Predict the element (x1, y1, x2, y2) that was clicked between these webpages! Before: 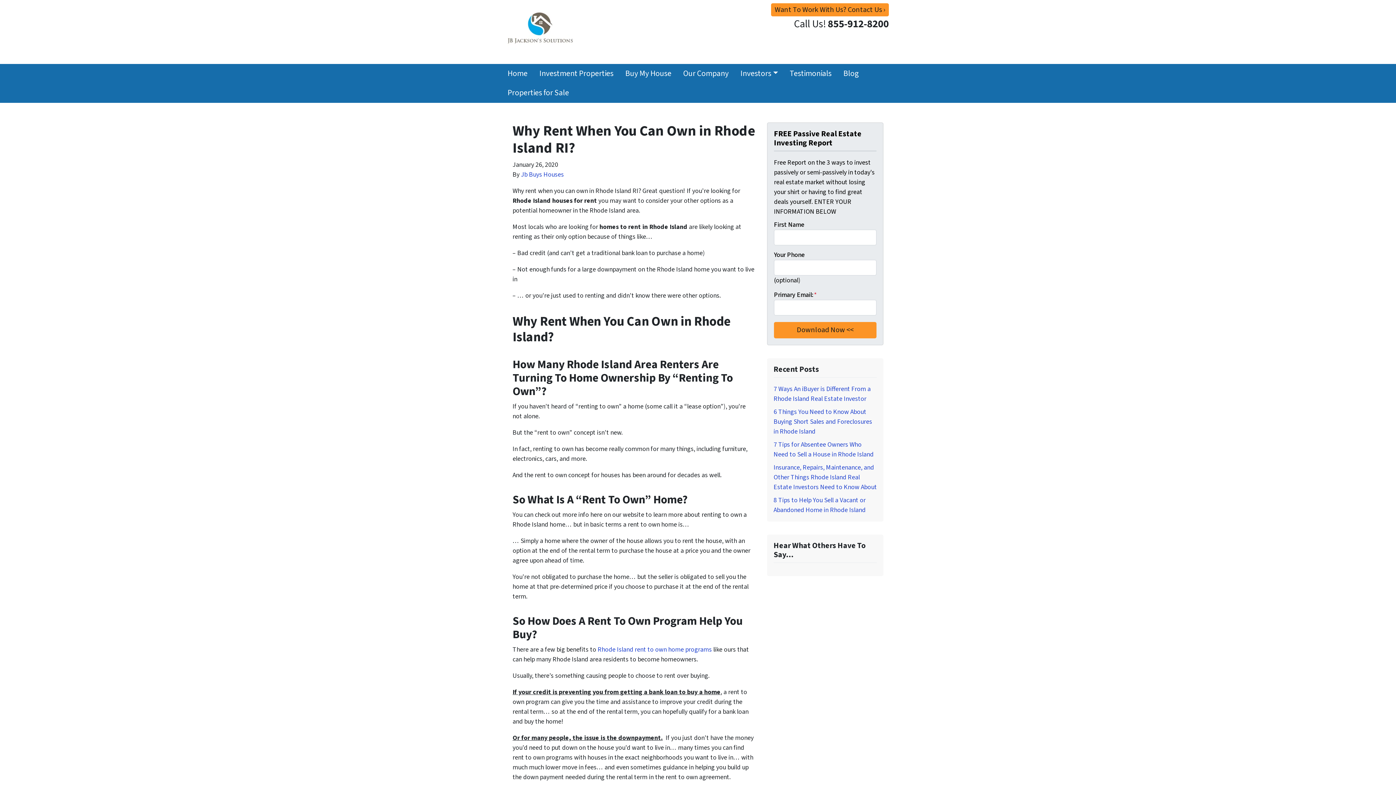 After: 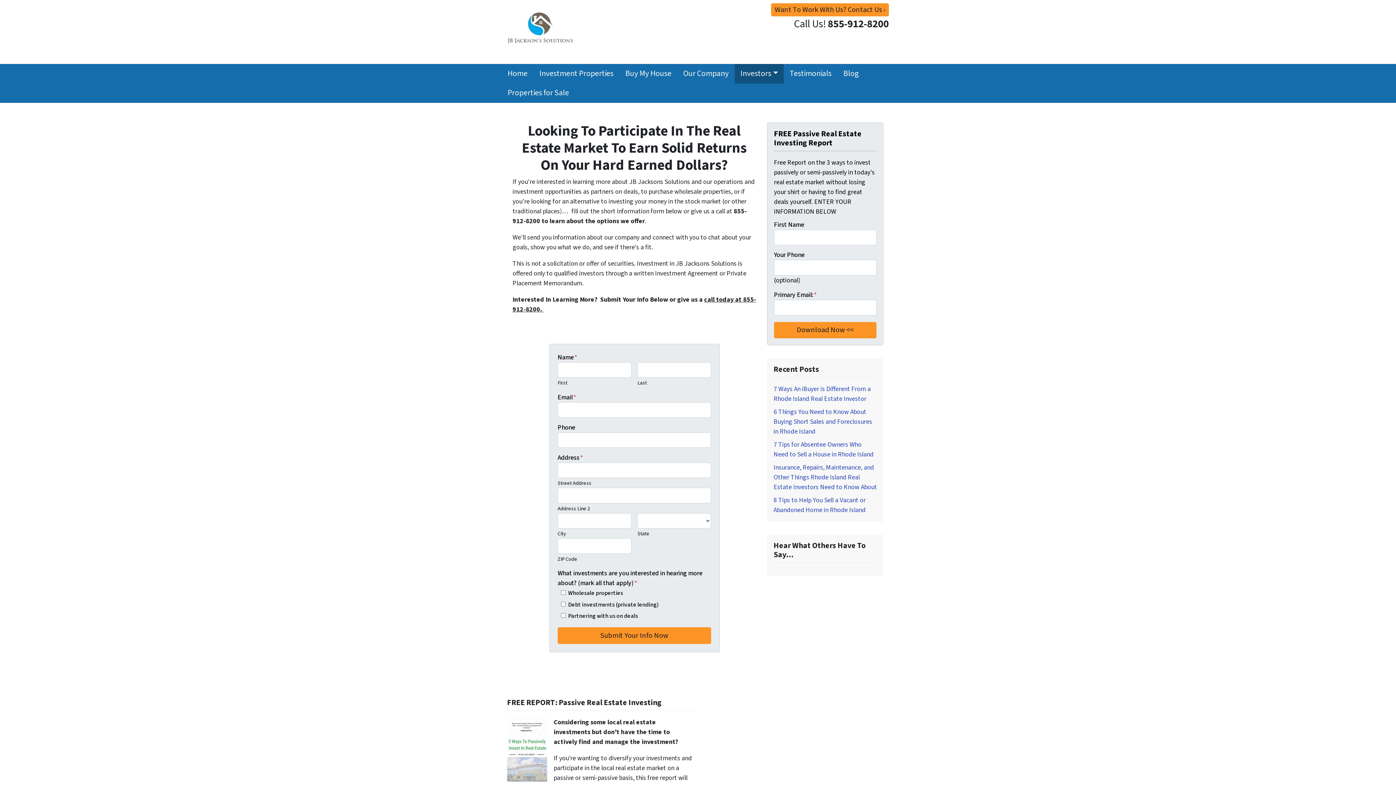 Action: label: Investors bbox: (734, 64, 784, 83)